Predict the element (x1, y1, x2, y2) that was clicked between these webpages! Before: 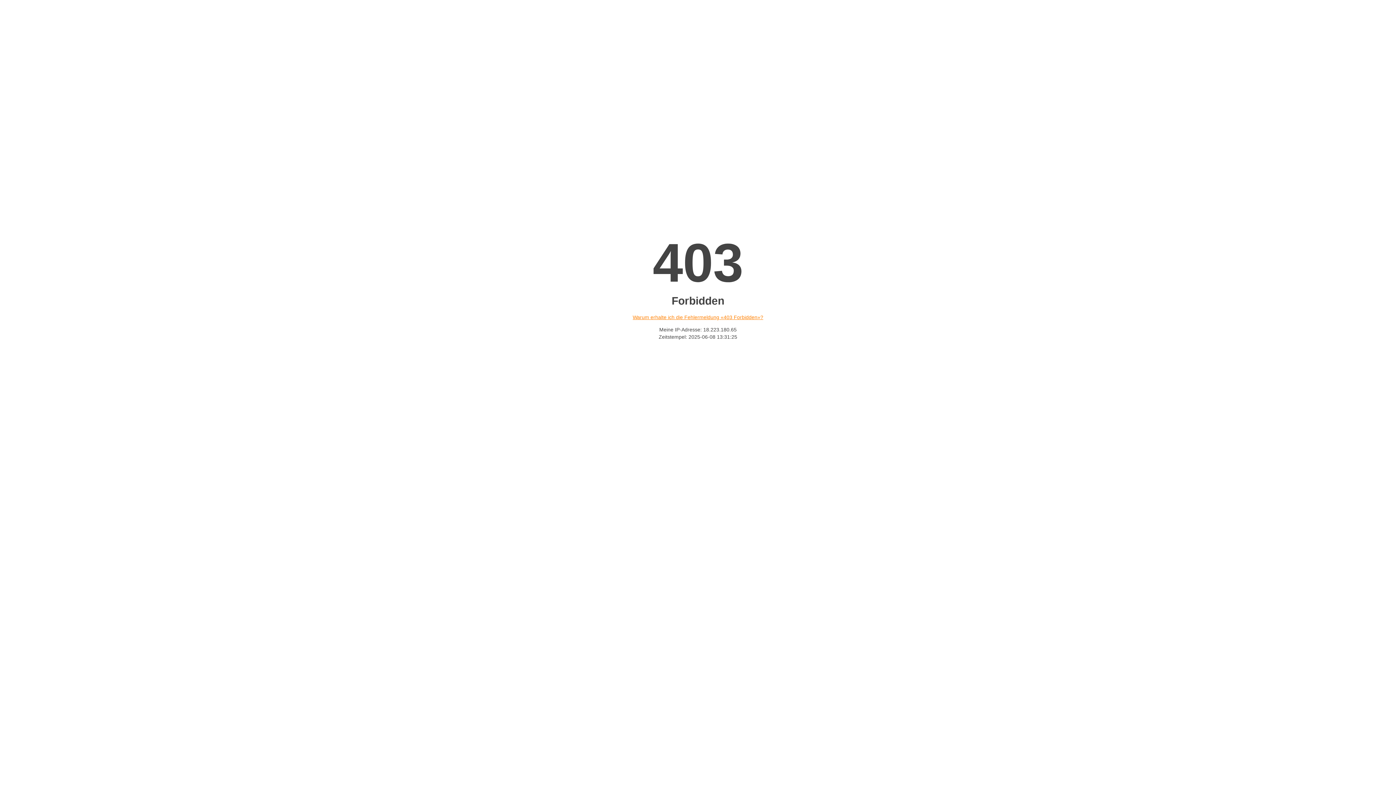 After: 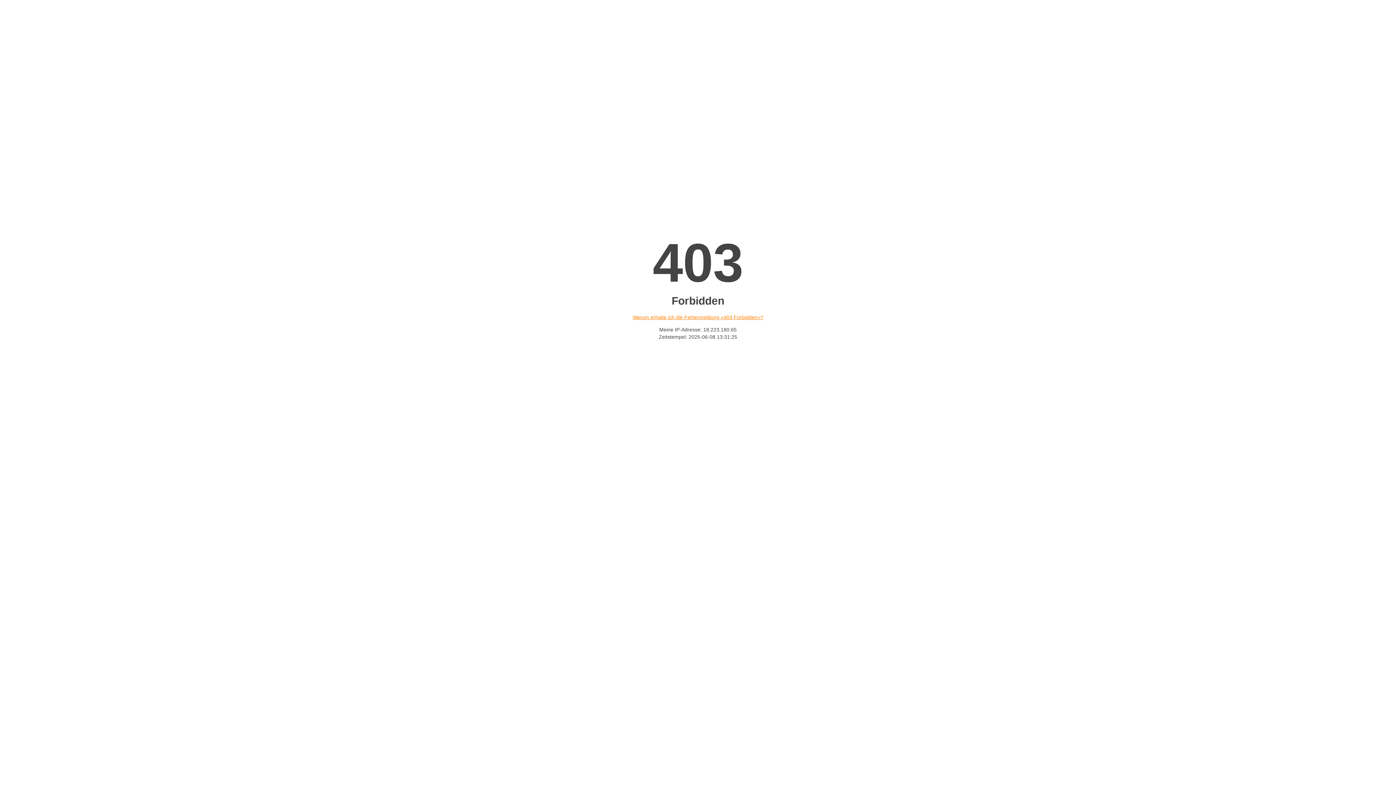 Action: bbox: (632, 314, 763, 320) label: Warum erhalte ich die Fehlermeldung «403 Forbidden»?